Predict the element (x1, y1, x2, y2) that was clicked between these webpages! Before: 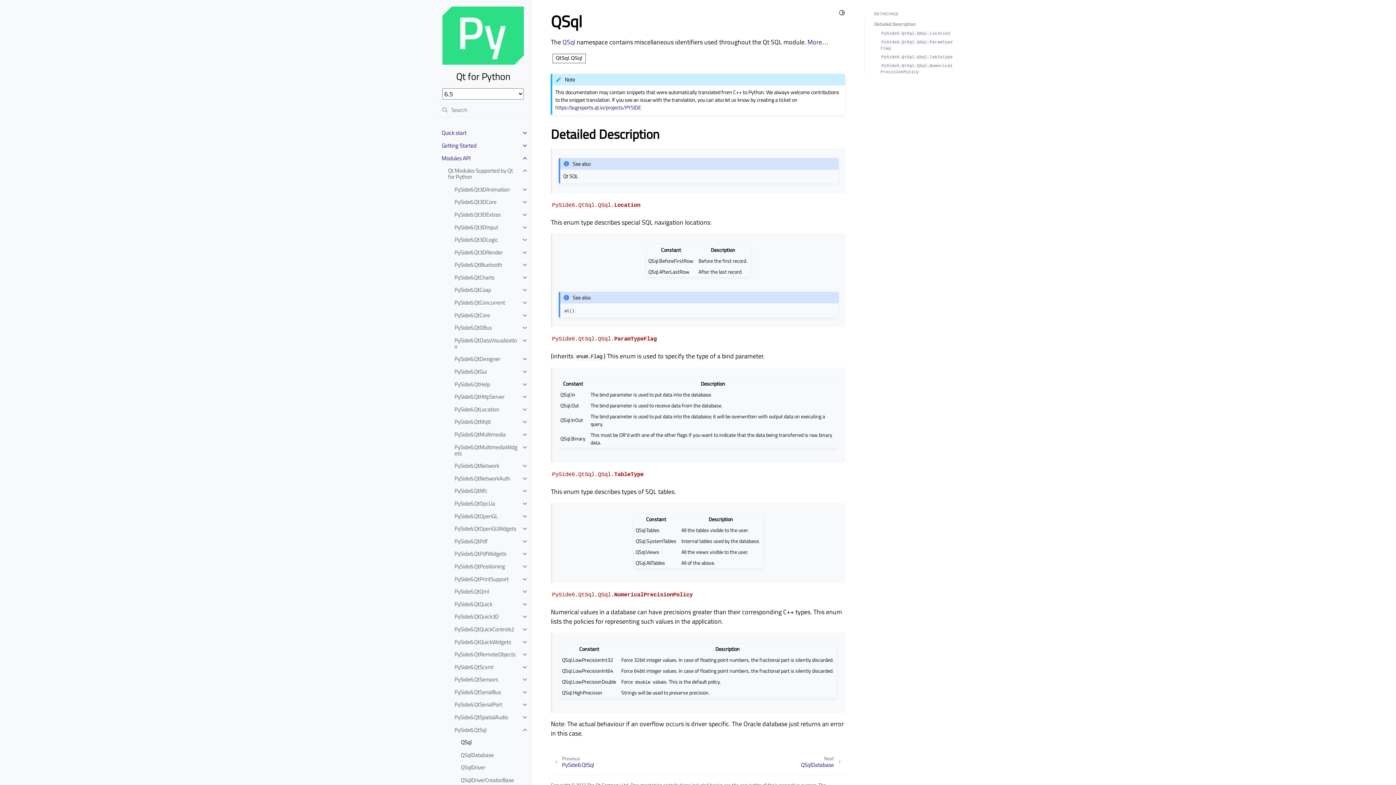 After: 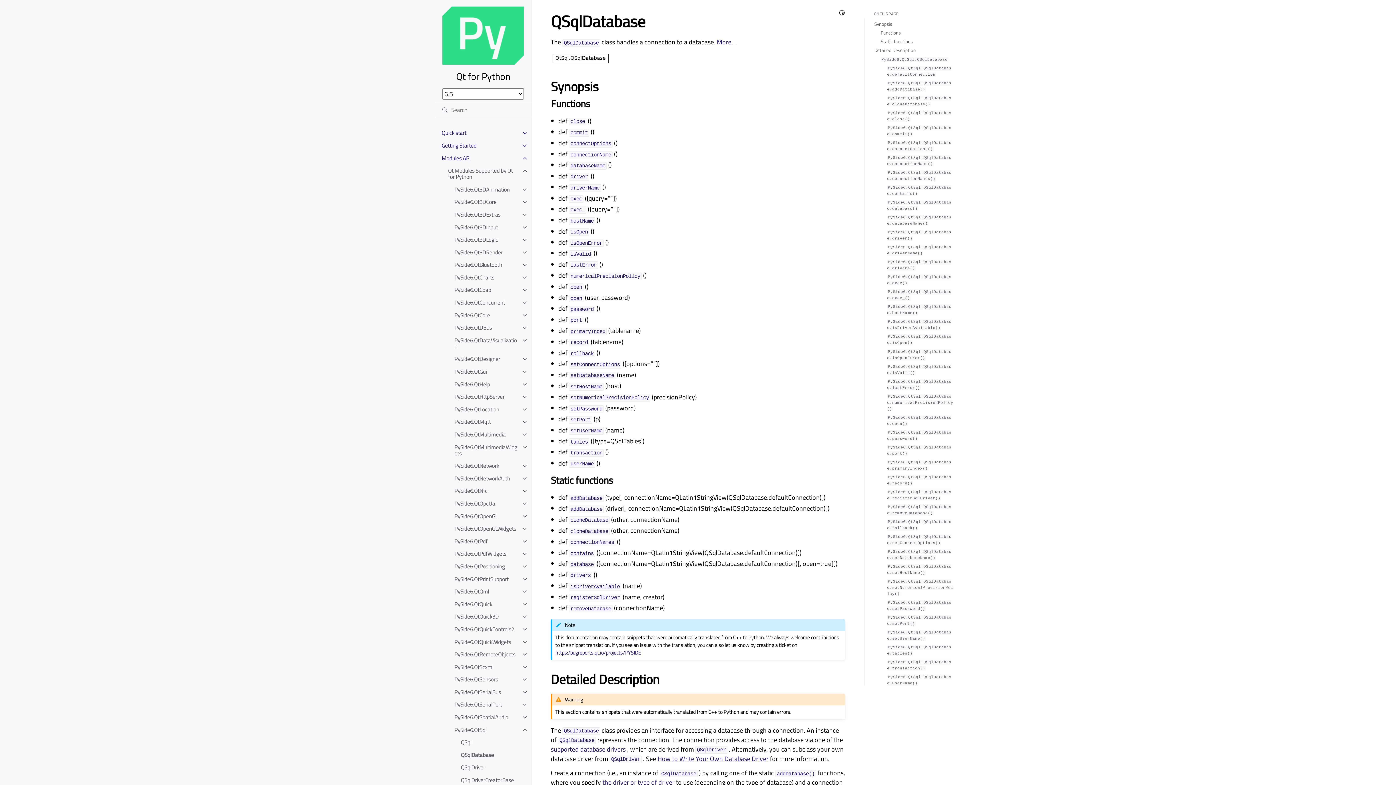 Action: bbox: (454, 749, 531, 761) label: QSqlDatabase